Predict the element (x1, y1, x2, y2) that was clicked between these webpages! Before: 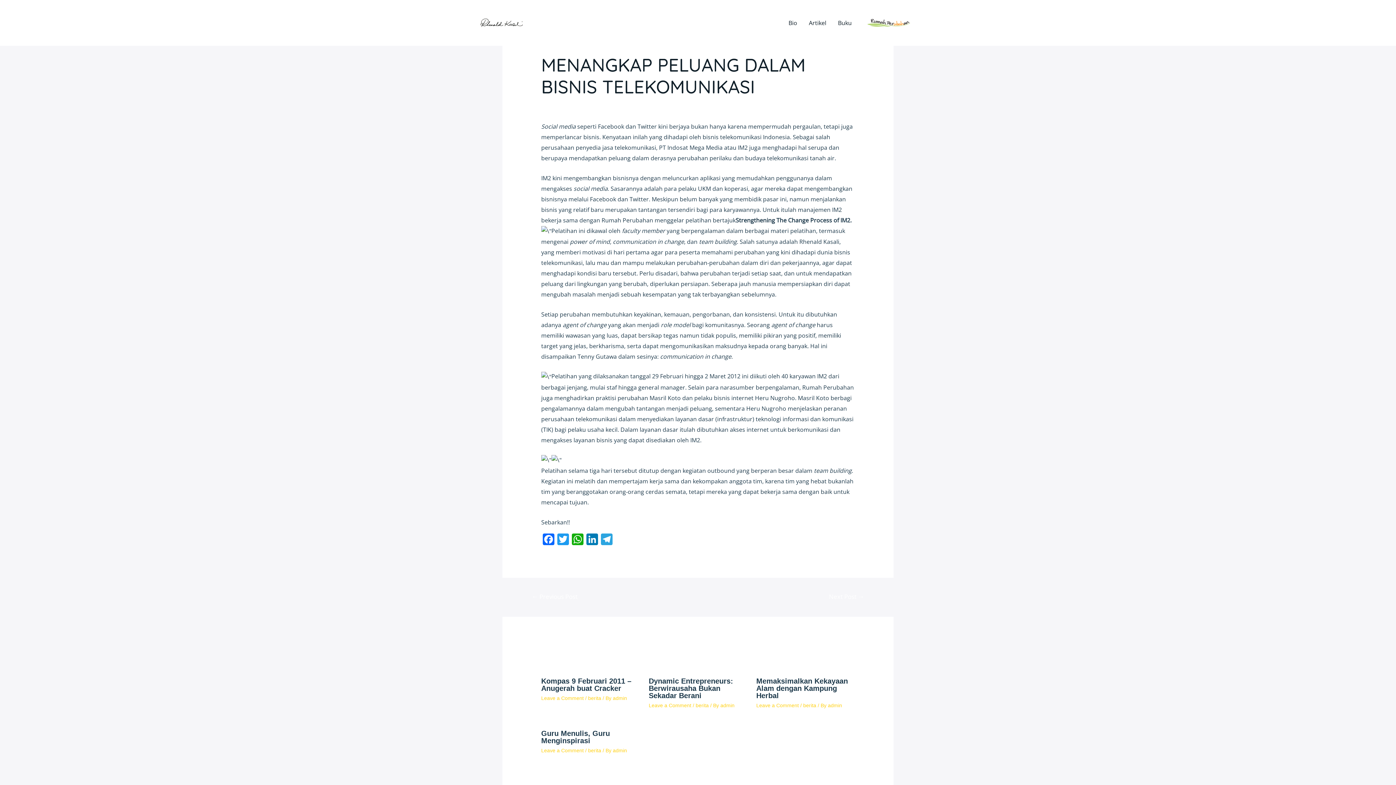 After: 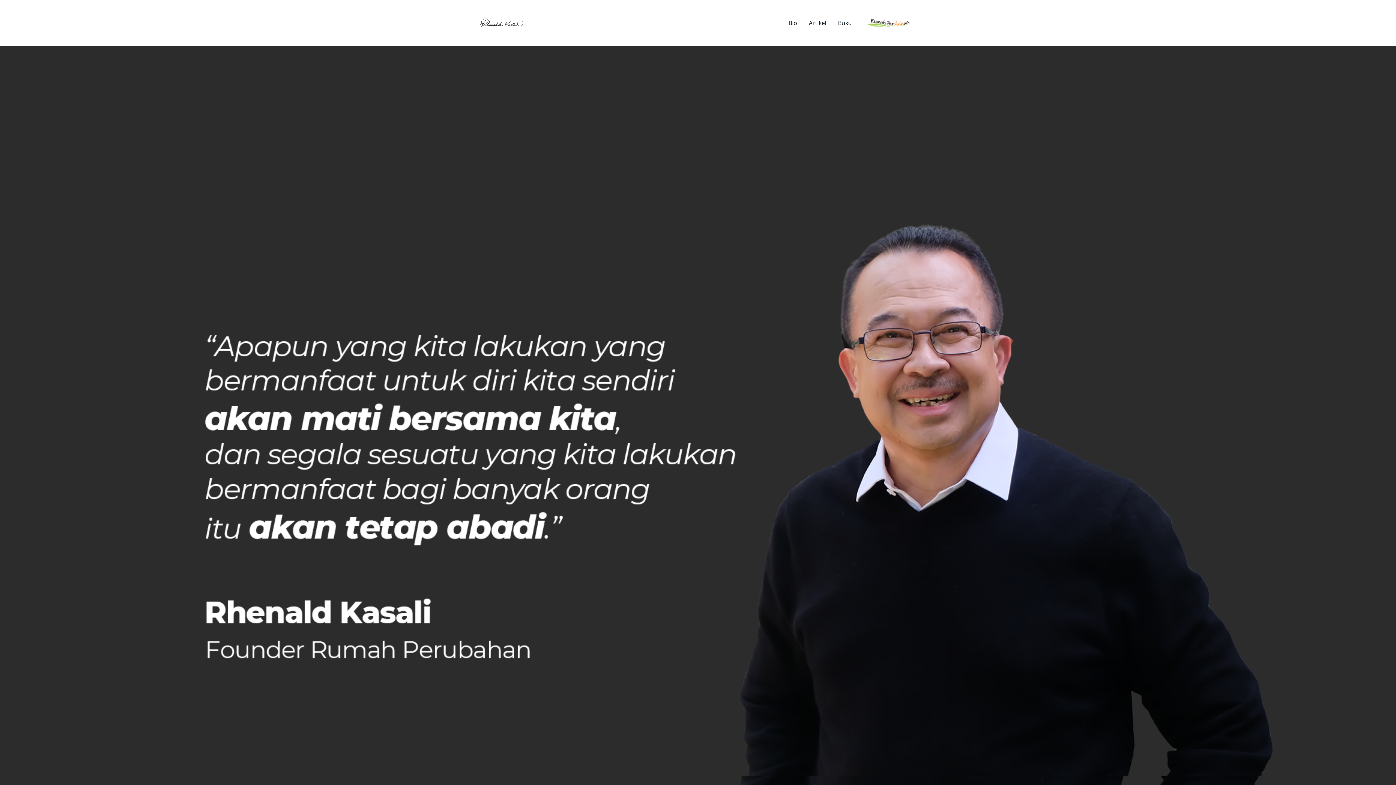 Action: bbox: (480, 18, 523, 26)